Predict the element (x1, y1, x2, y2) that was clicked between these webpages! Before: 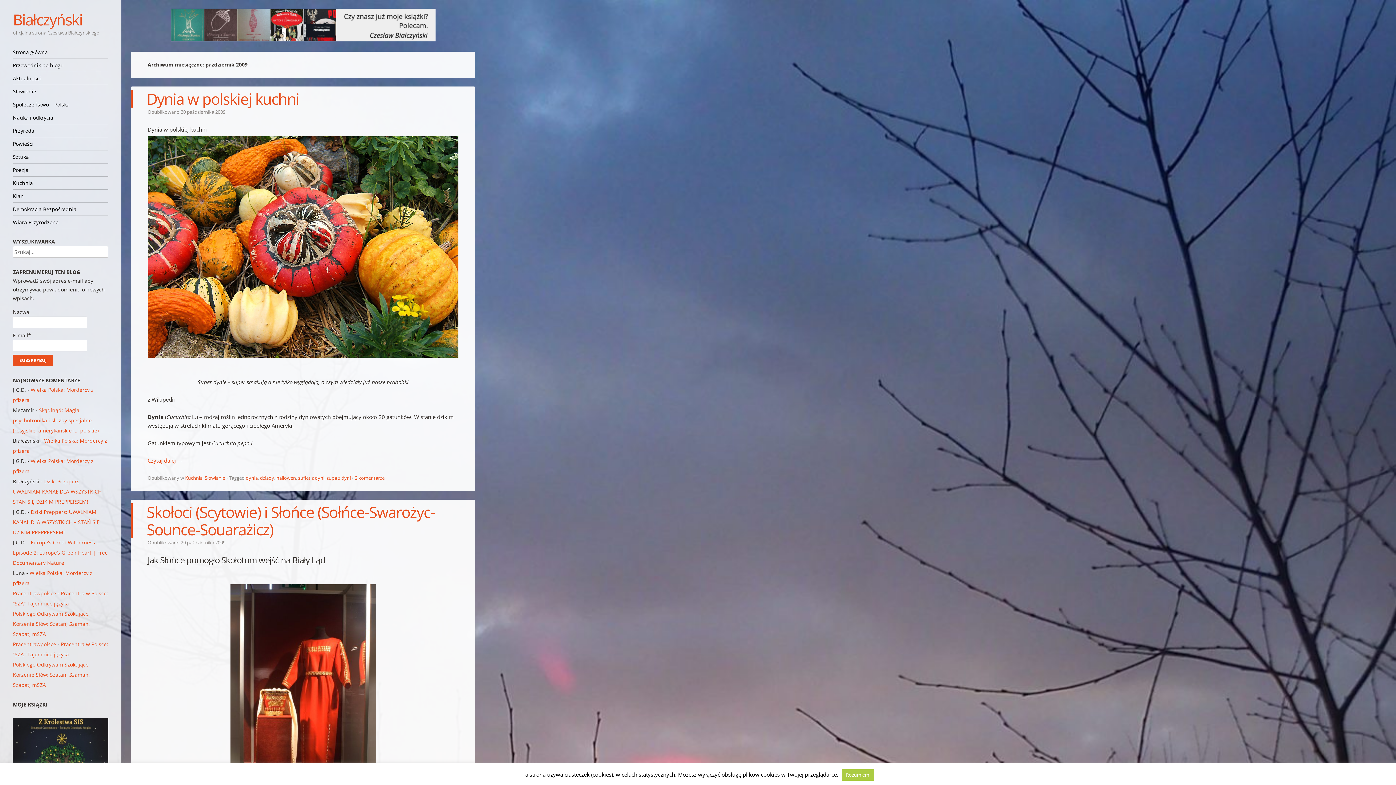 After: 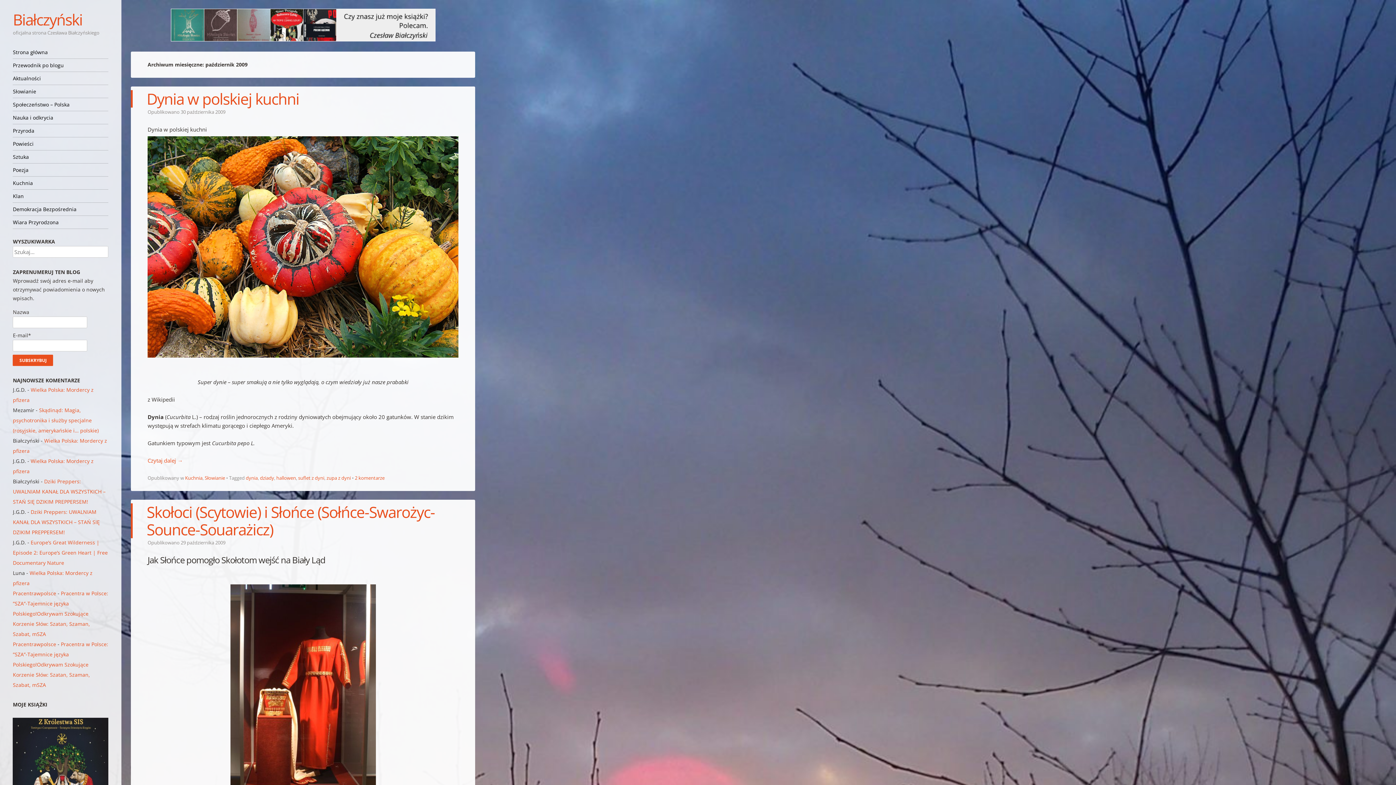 Action: label: Rozumiem bbox: (841, 769, 873, 781)